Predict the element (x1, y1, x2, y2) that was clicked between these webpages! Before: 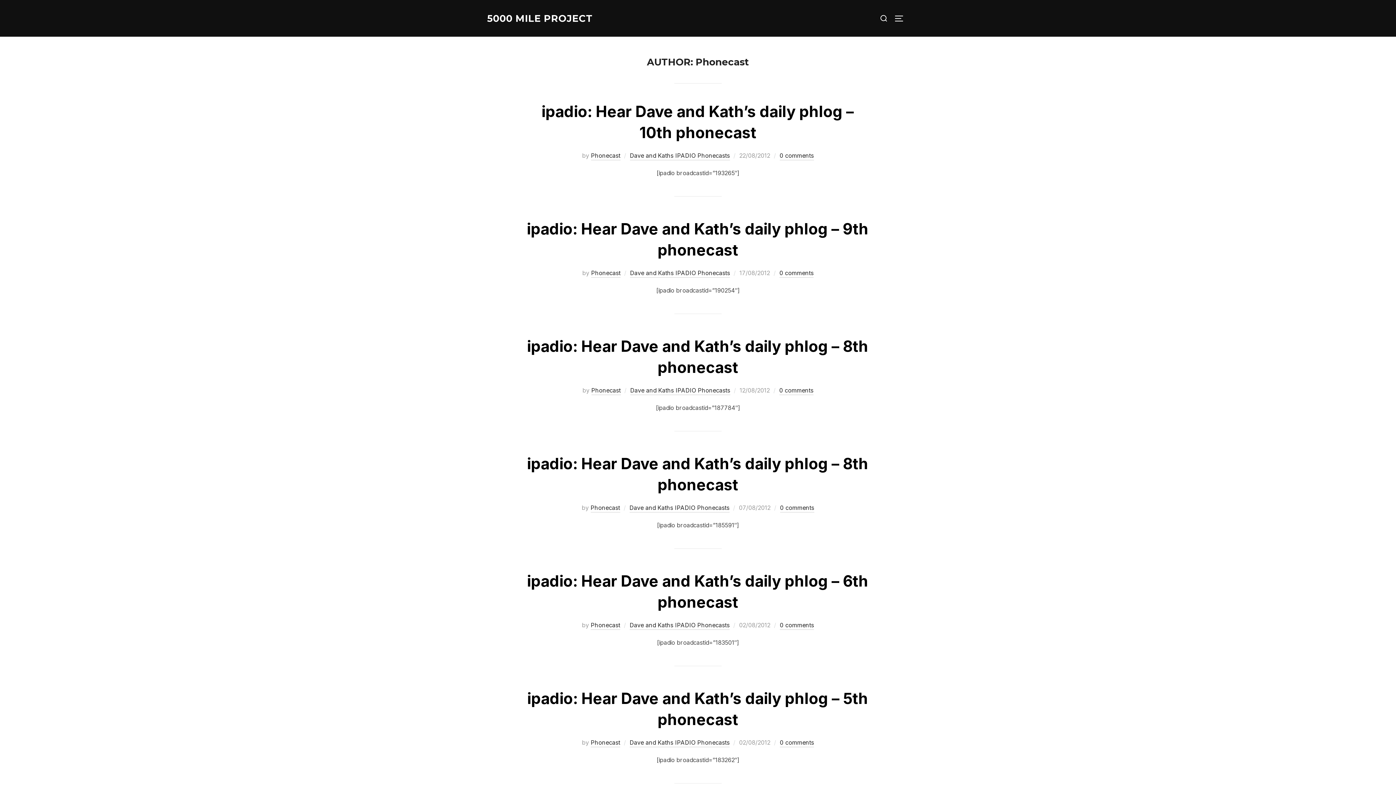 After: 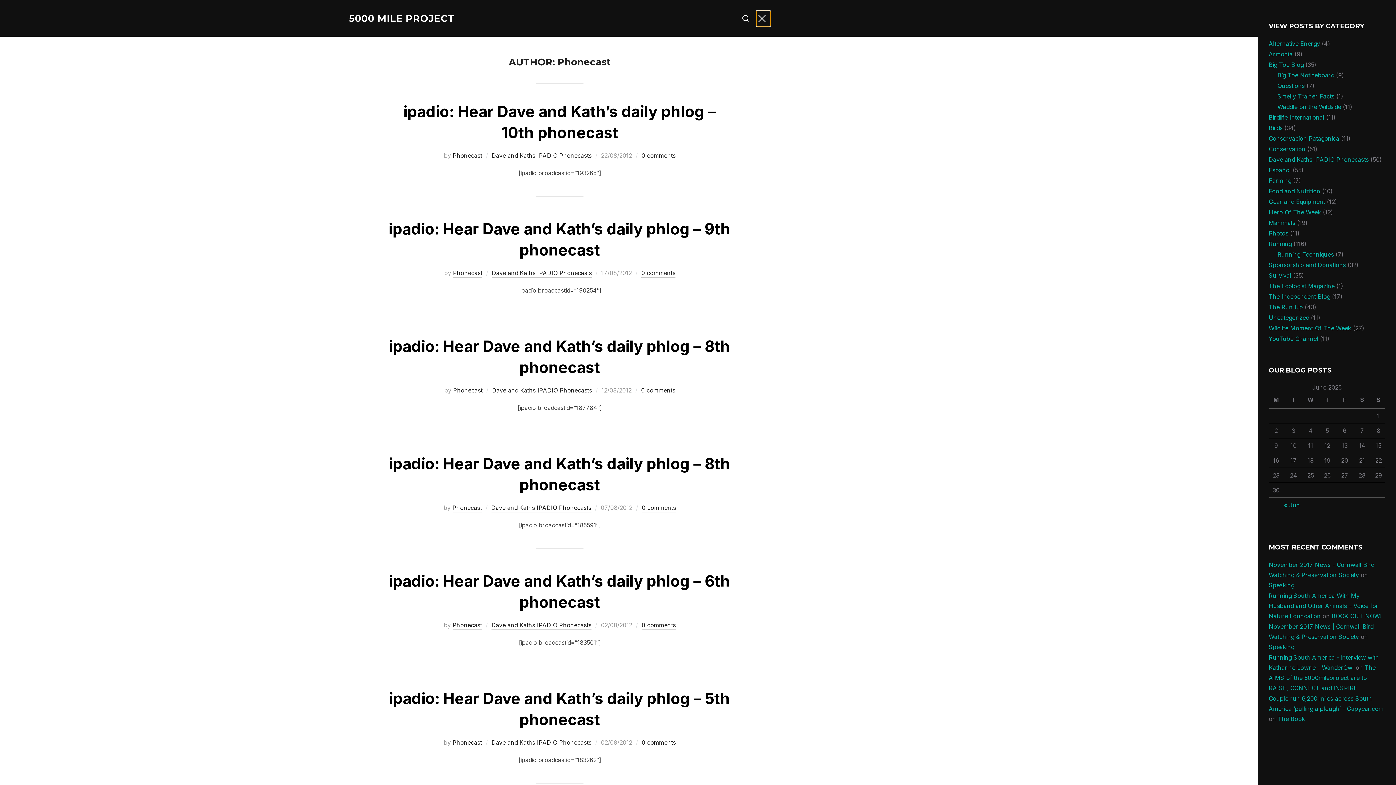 Action: bbox: (894, 10, 909, 26) label: TOGGLE SIDEBAR & NAVIGATION